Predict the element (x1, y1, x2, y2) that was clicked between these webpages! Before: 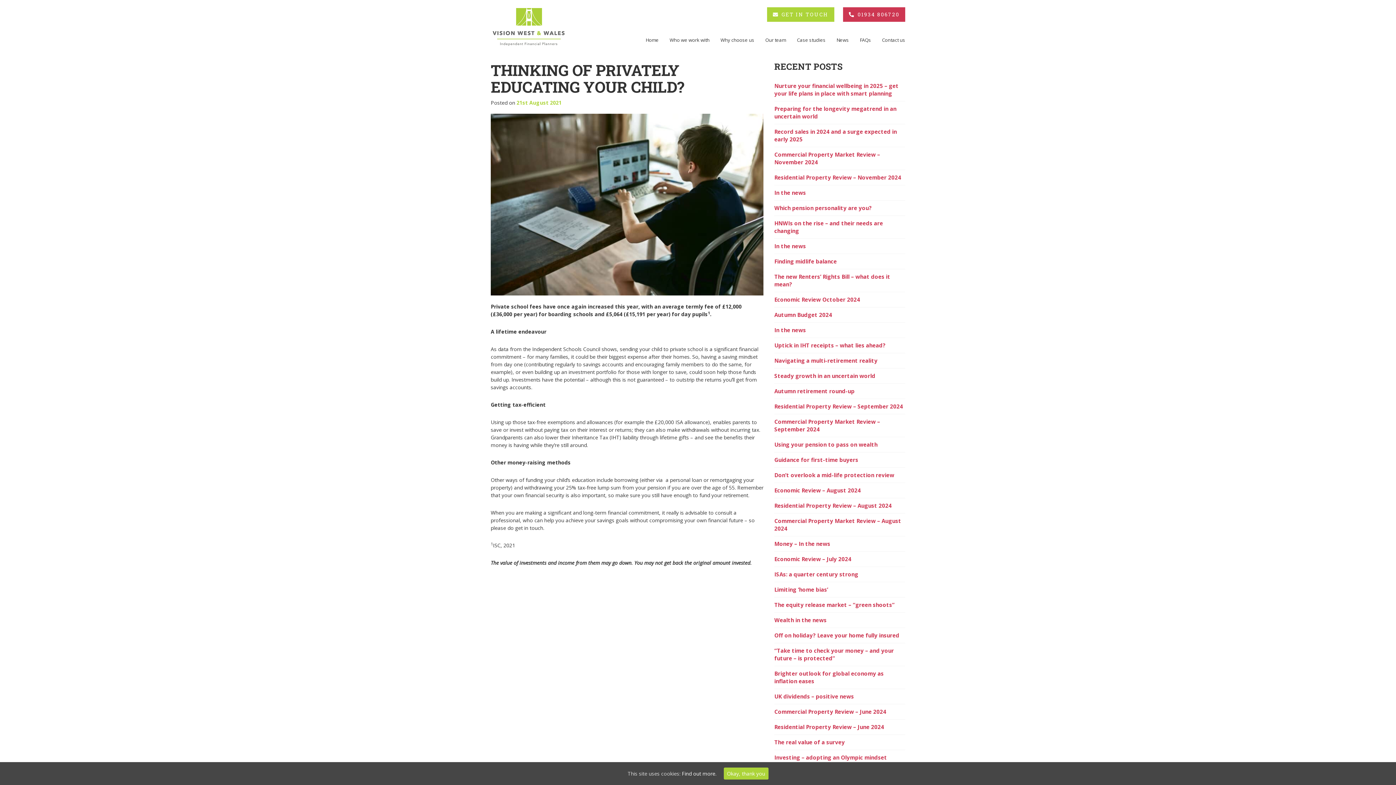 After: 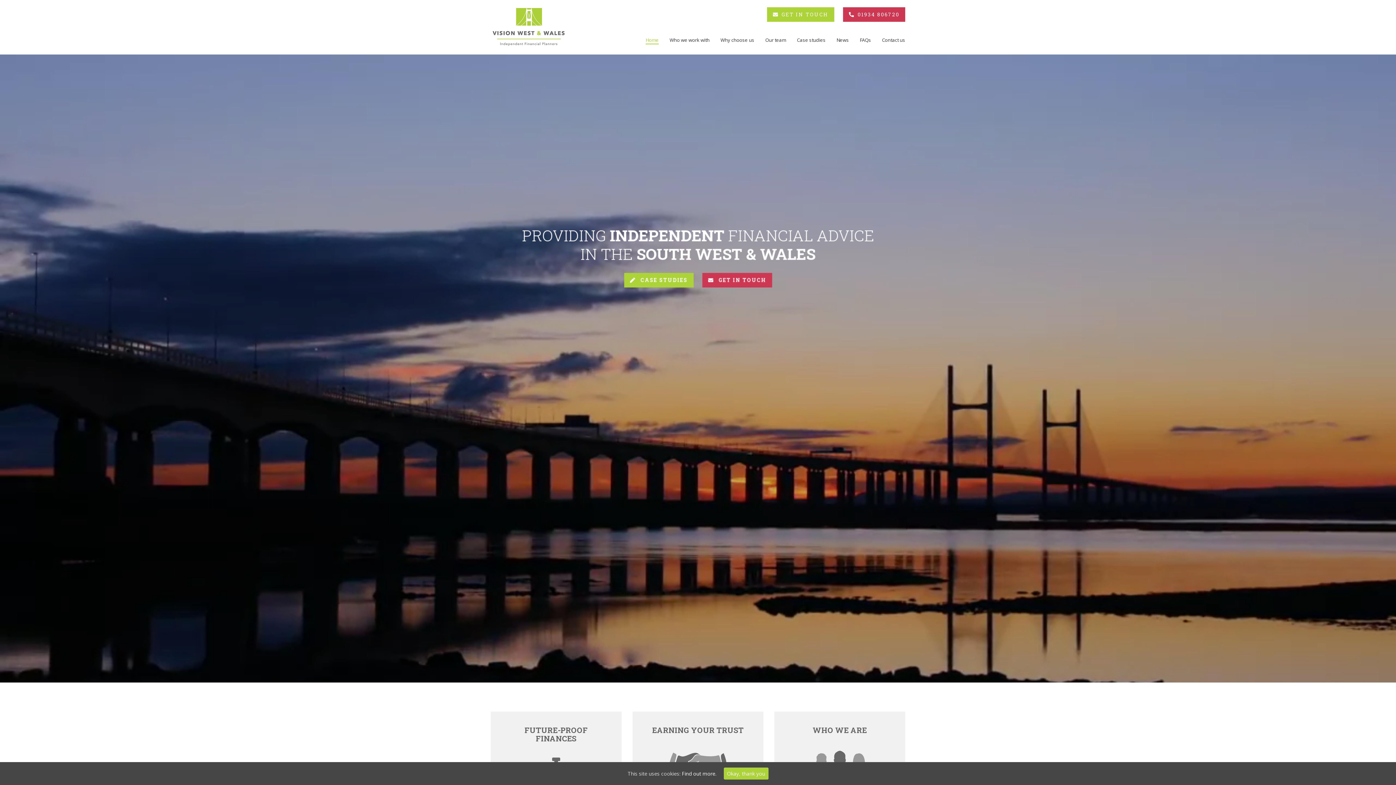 Action: bbox: (490, 22, 566, 29)